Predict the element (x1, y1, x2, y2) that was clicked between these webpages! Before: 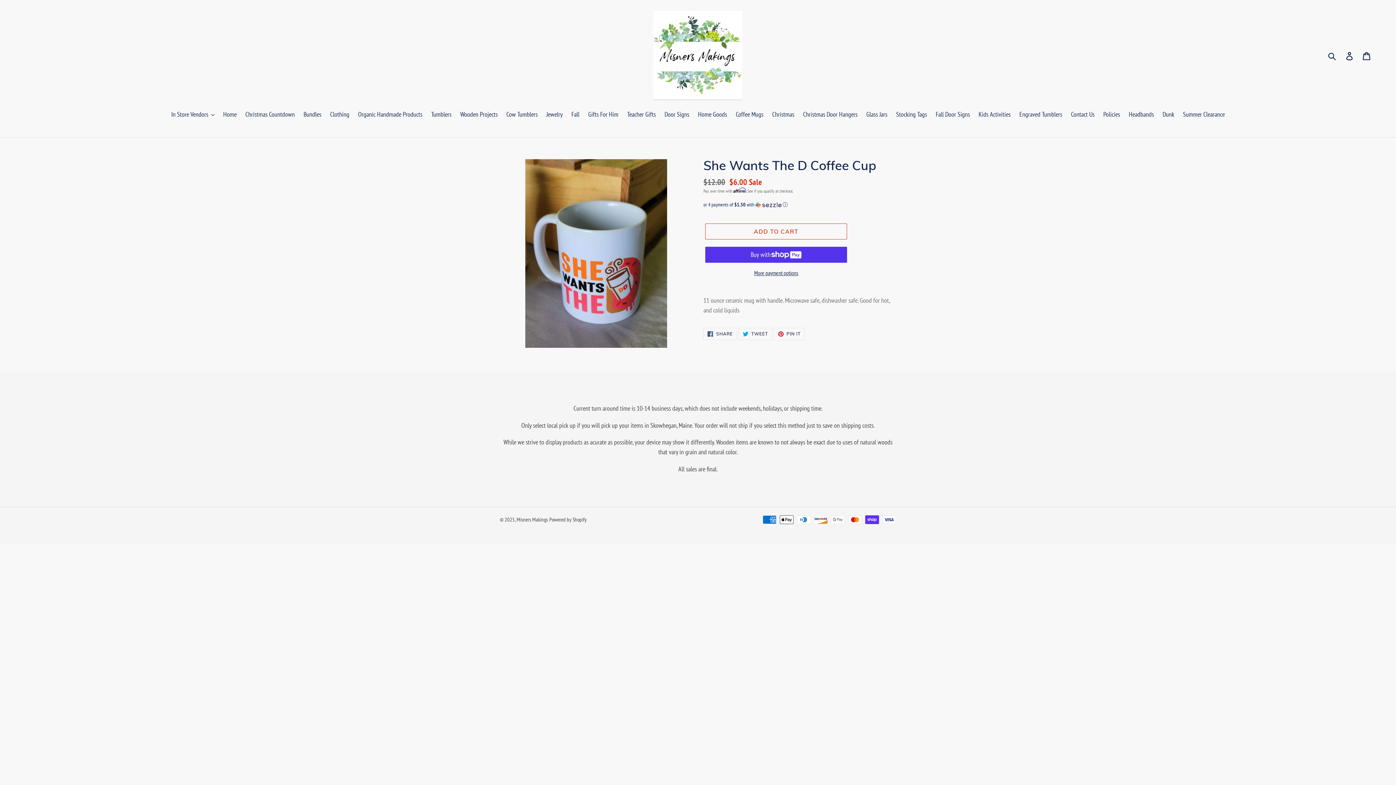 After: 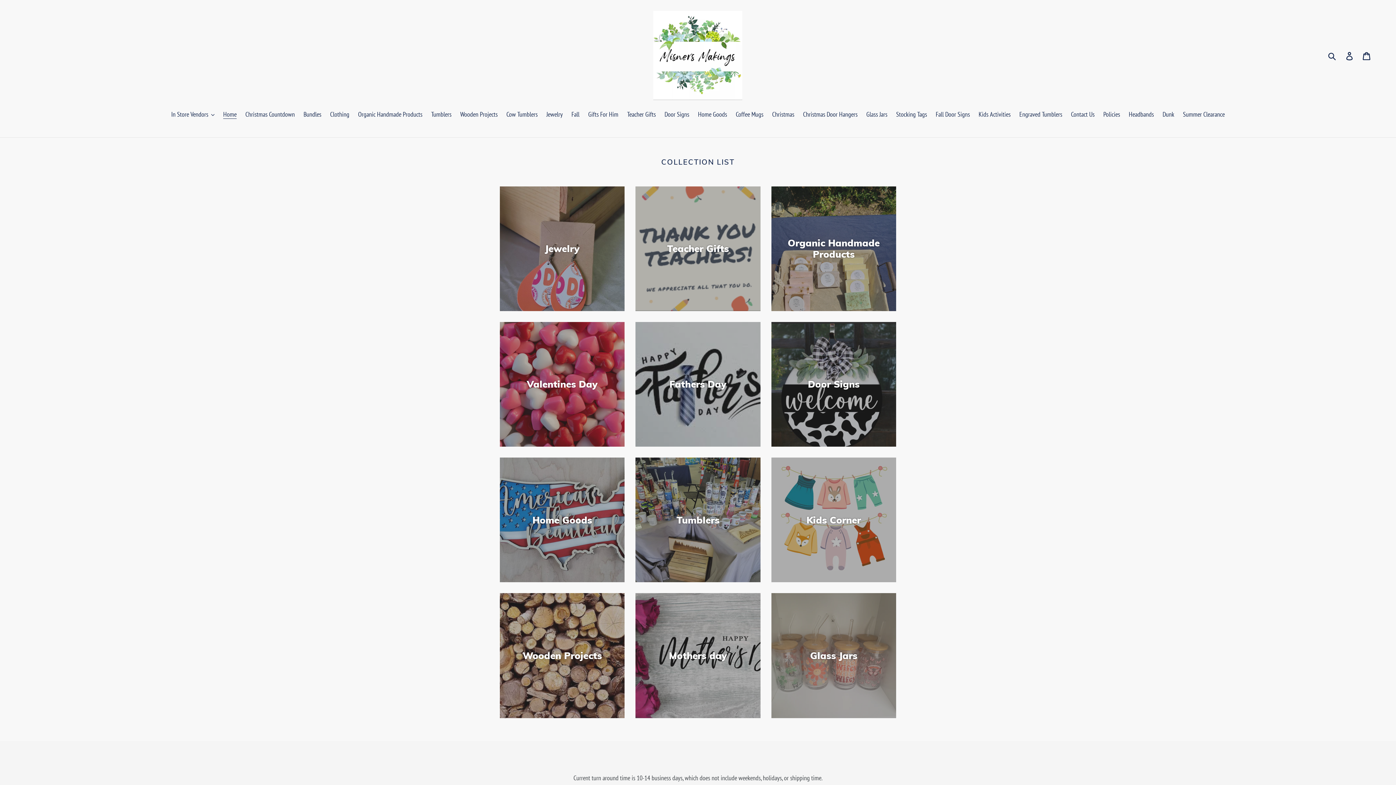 Action: bbox: (516, 516, 548, 523) label: Misners Makings